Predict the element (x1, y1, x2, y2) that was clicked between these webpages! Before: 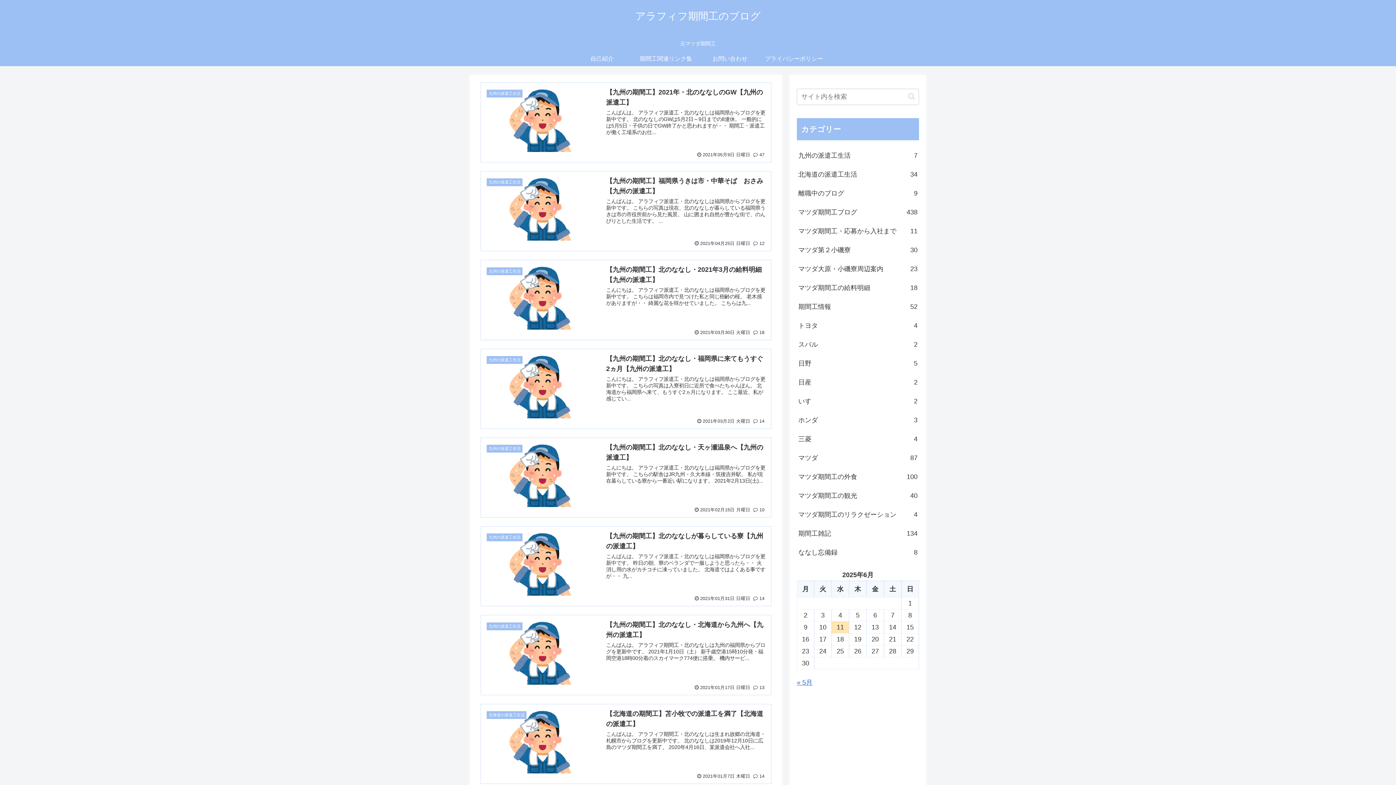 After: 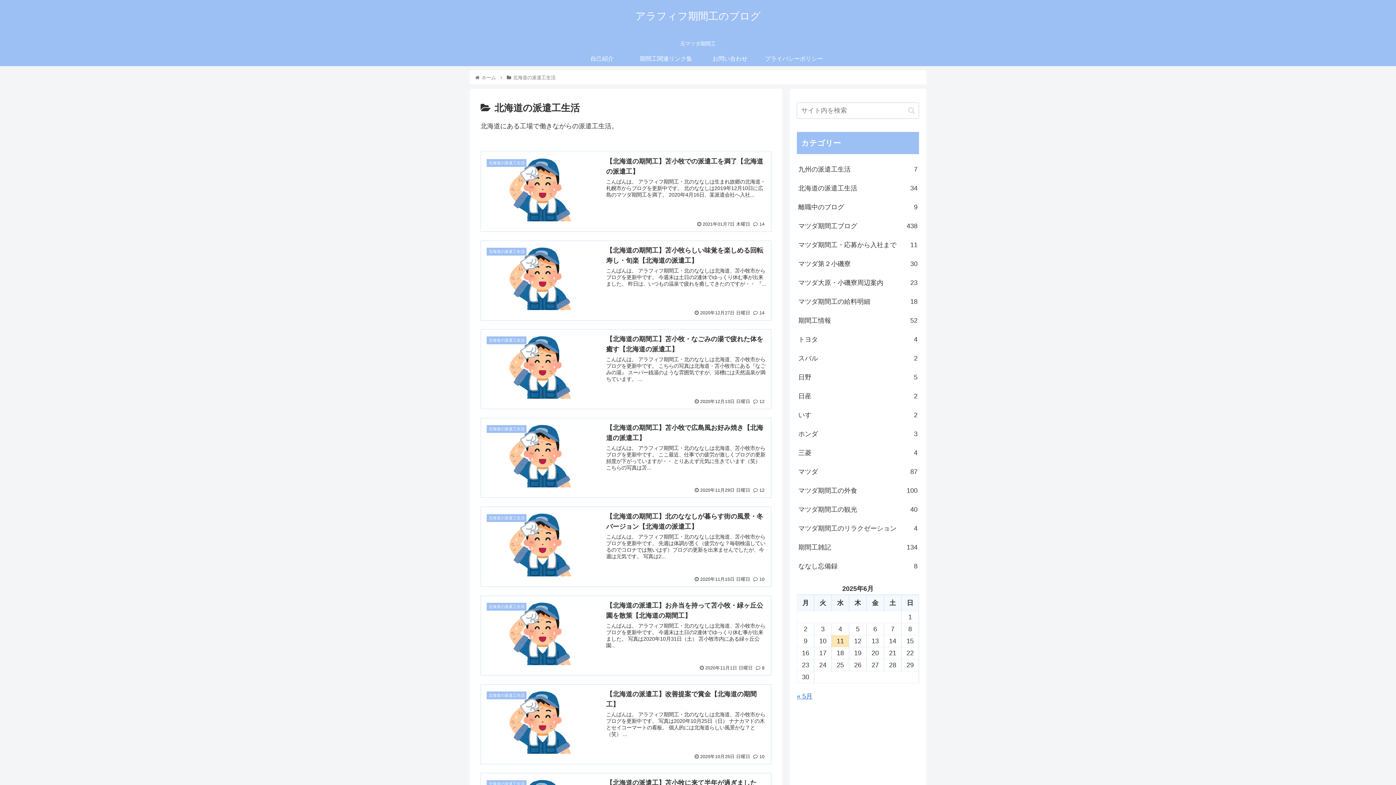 Action: label: 北海道の派遣工生活
34 bbox: (797, 165, 919, 183)